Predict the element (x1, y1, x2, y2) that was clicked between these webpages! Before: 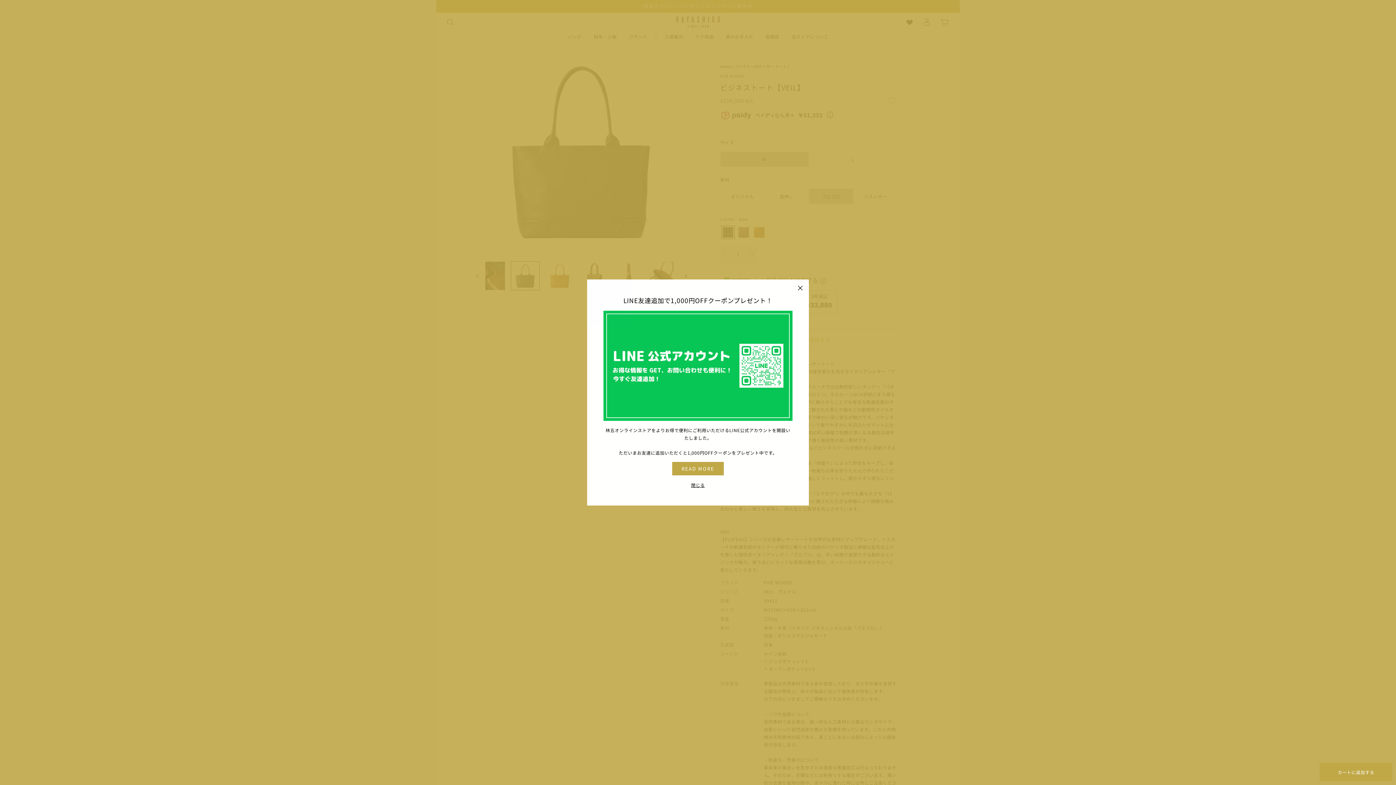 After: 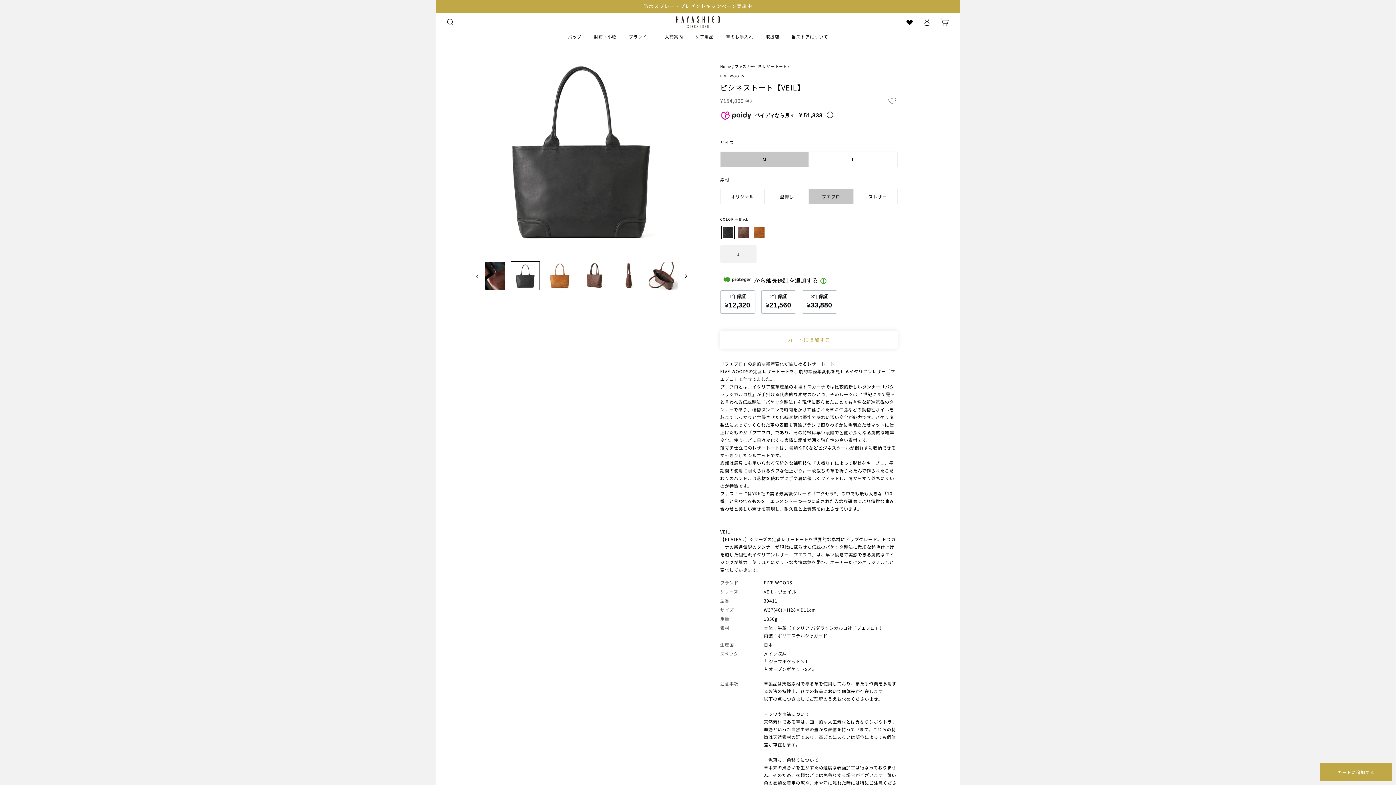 Action: bbox: (791, 279, 809, 297) label: "閉じる"